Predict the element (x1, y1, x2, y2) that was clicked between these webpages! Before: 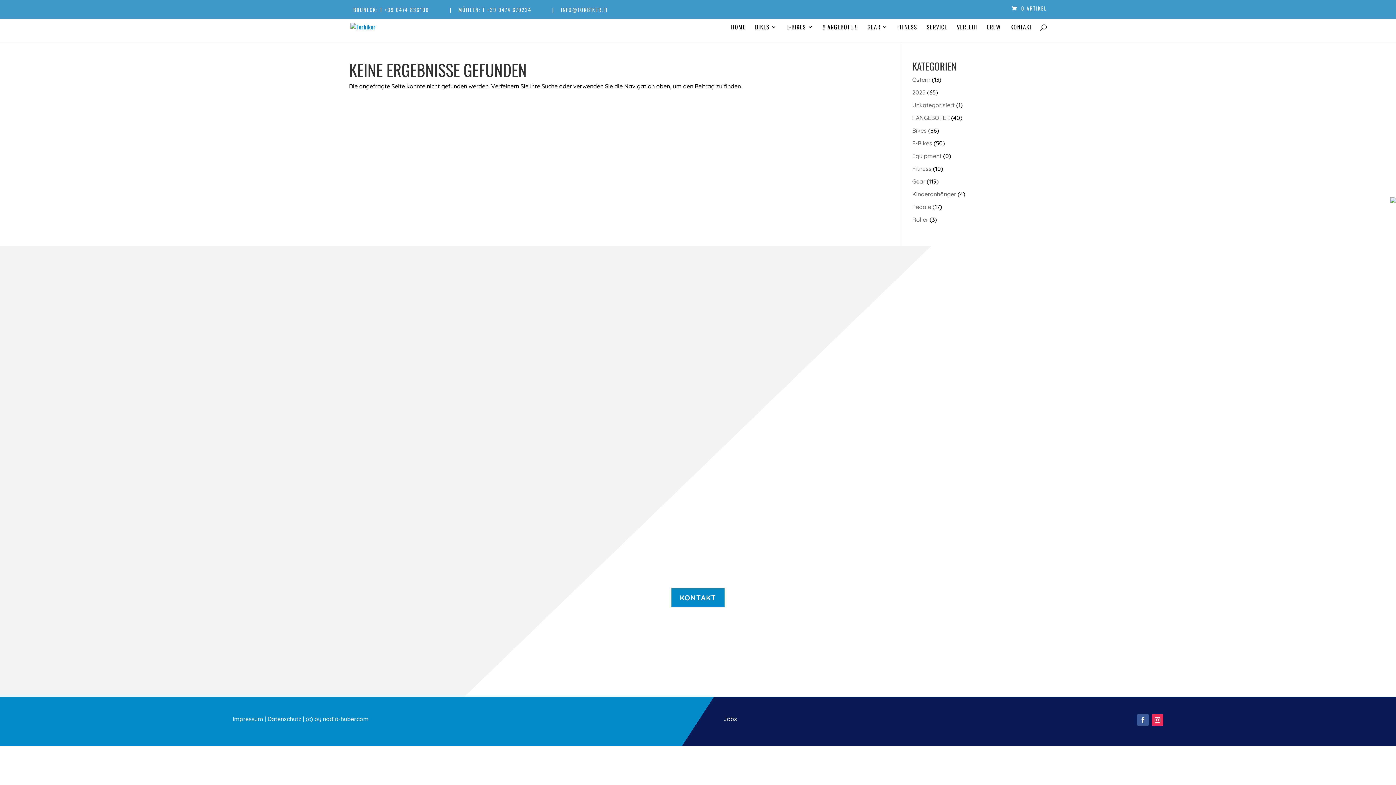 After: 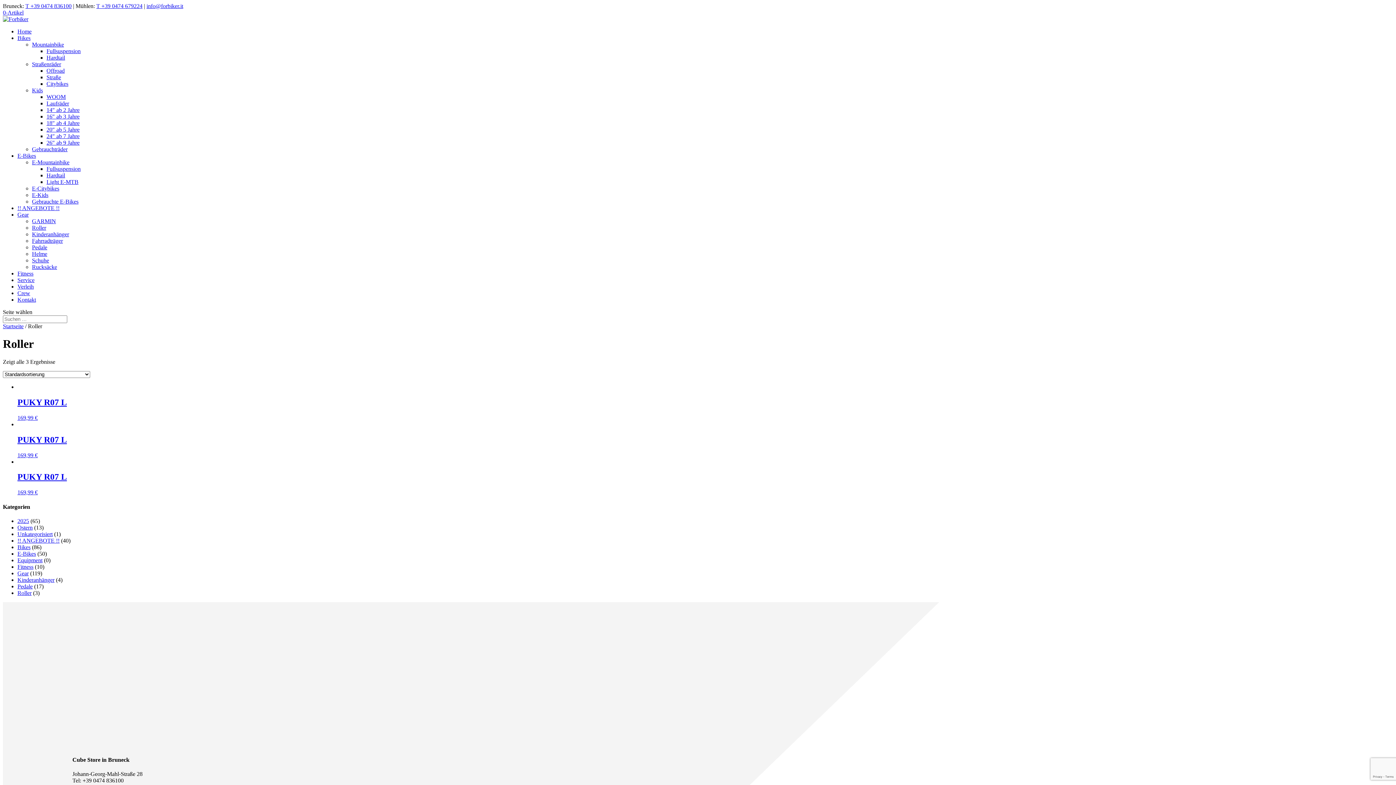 Action: bbox: (912, 216, 928, 223) label: Roller